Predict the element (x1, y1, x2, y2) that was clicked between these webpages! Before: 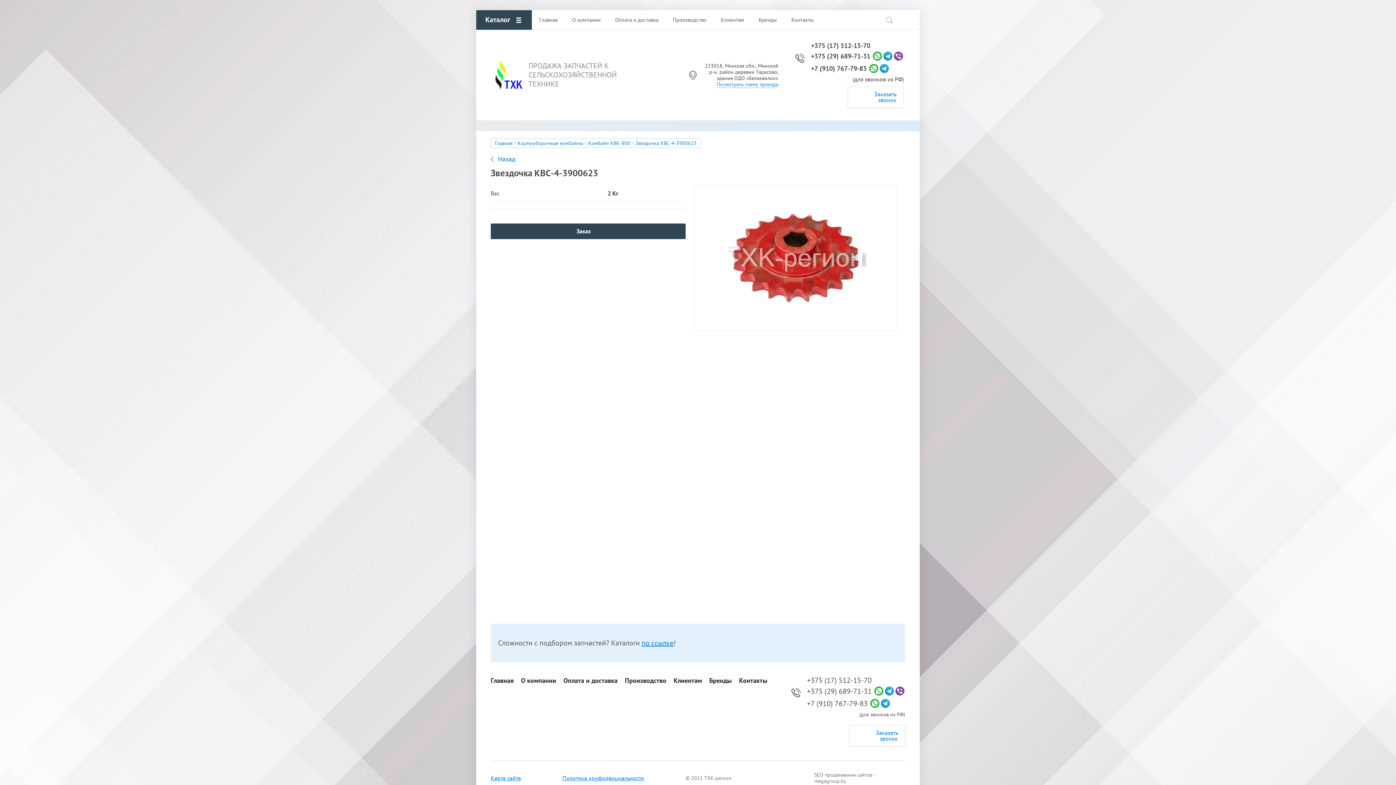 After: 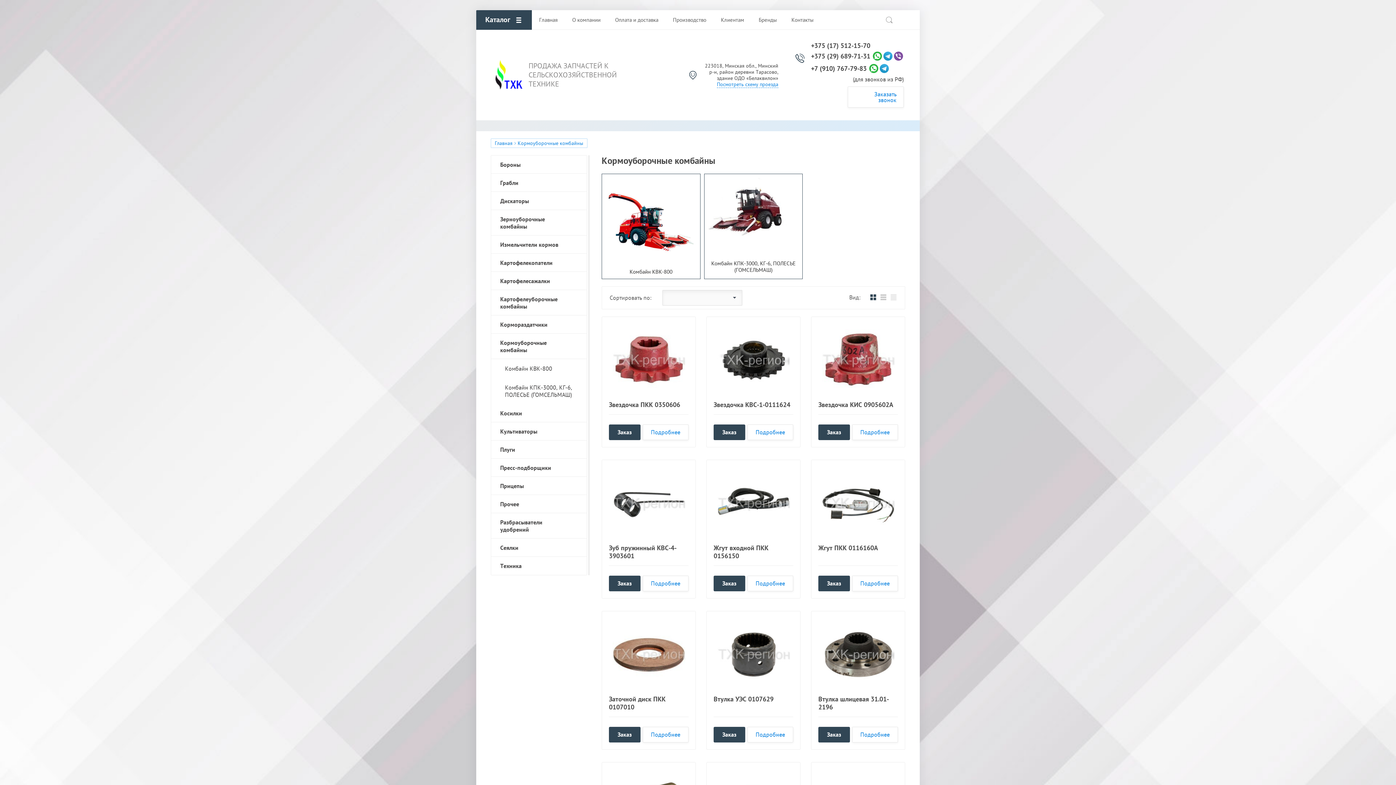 Action: label: Кормоуборочные комбайны bbox: (517, 140, 586, 145)